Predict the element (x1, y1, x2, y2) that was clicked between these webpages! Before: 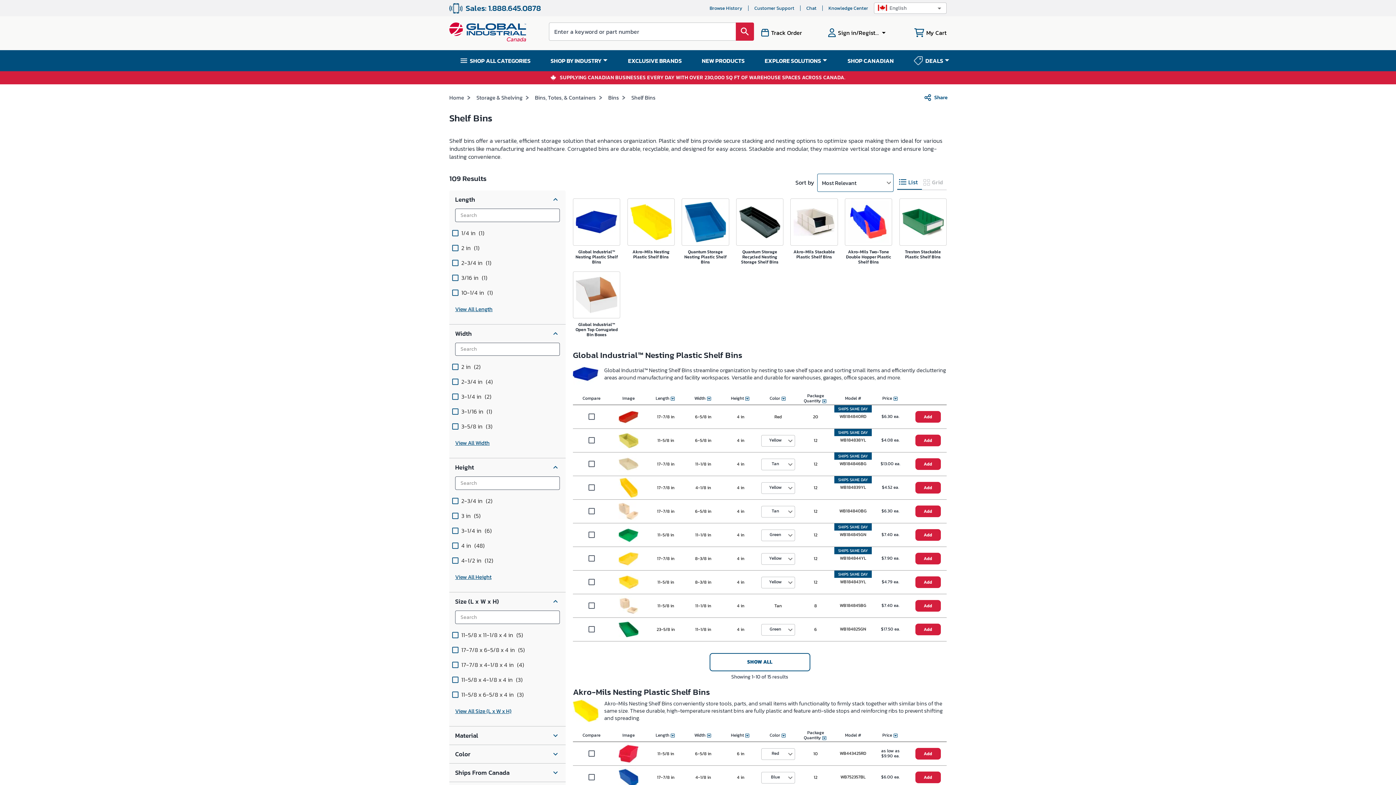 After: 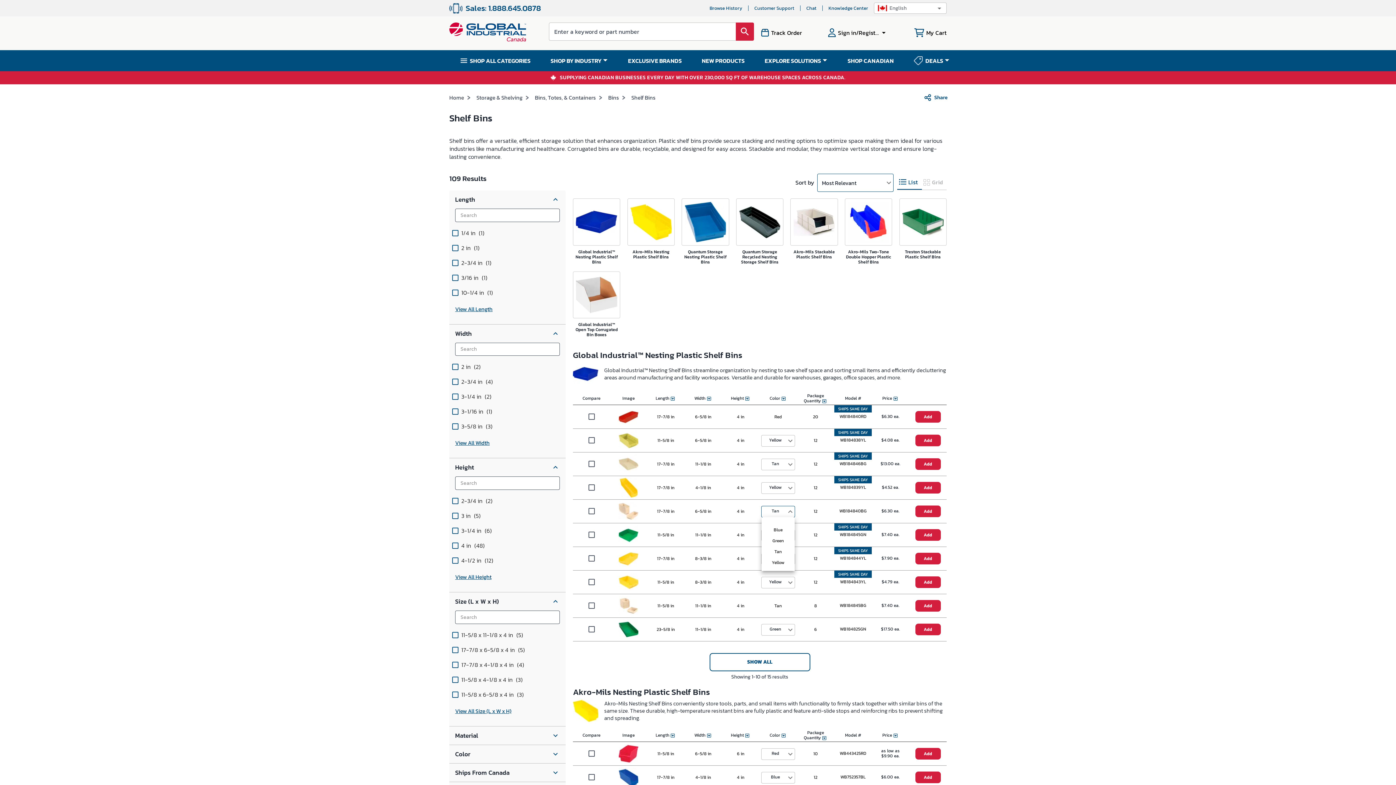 Action: bbox: (761, 506, 794, 517) label: Without label